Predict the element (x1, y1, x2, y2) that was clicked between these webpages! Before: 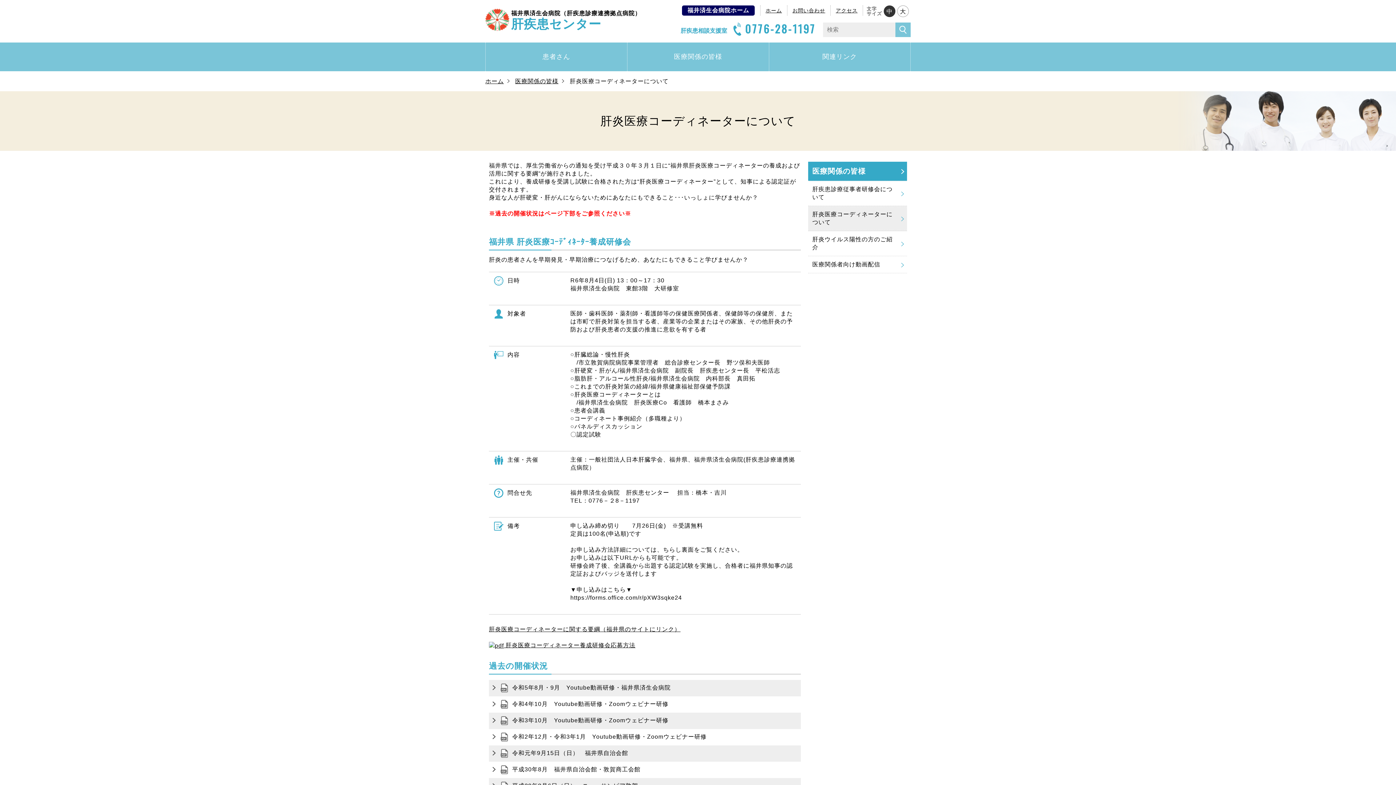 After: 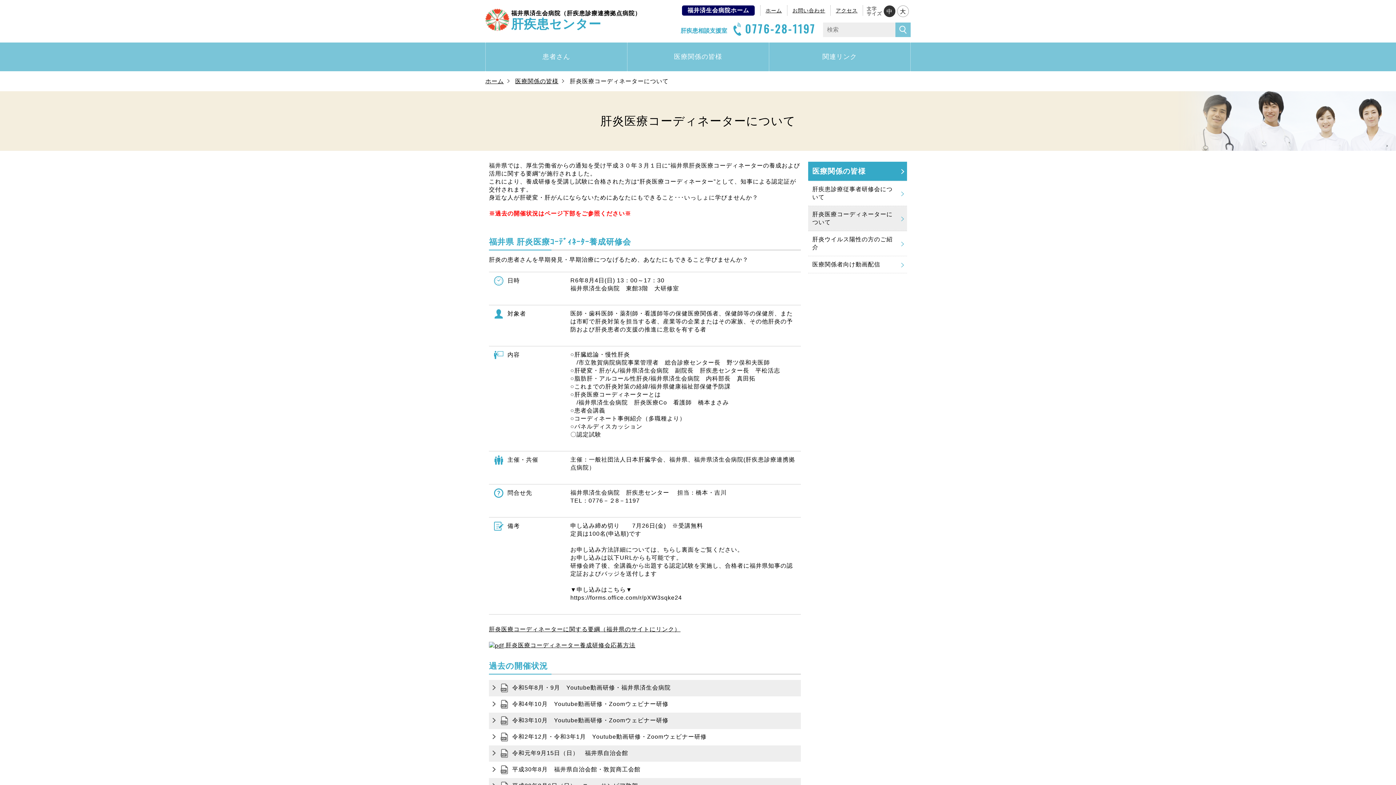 Action: label: 肝炎医療コーディネーターについて bbox: (808, 206, 907, 231)